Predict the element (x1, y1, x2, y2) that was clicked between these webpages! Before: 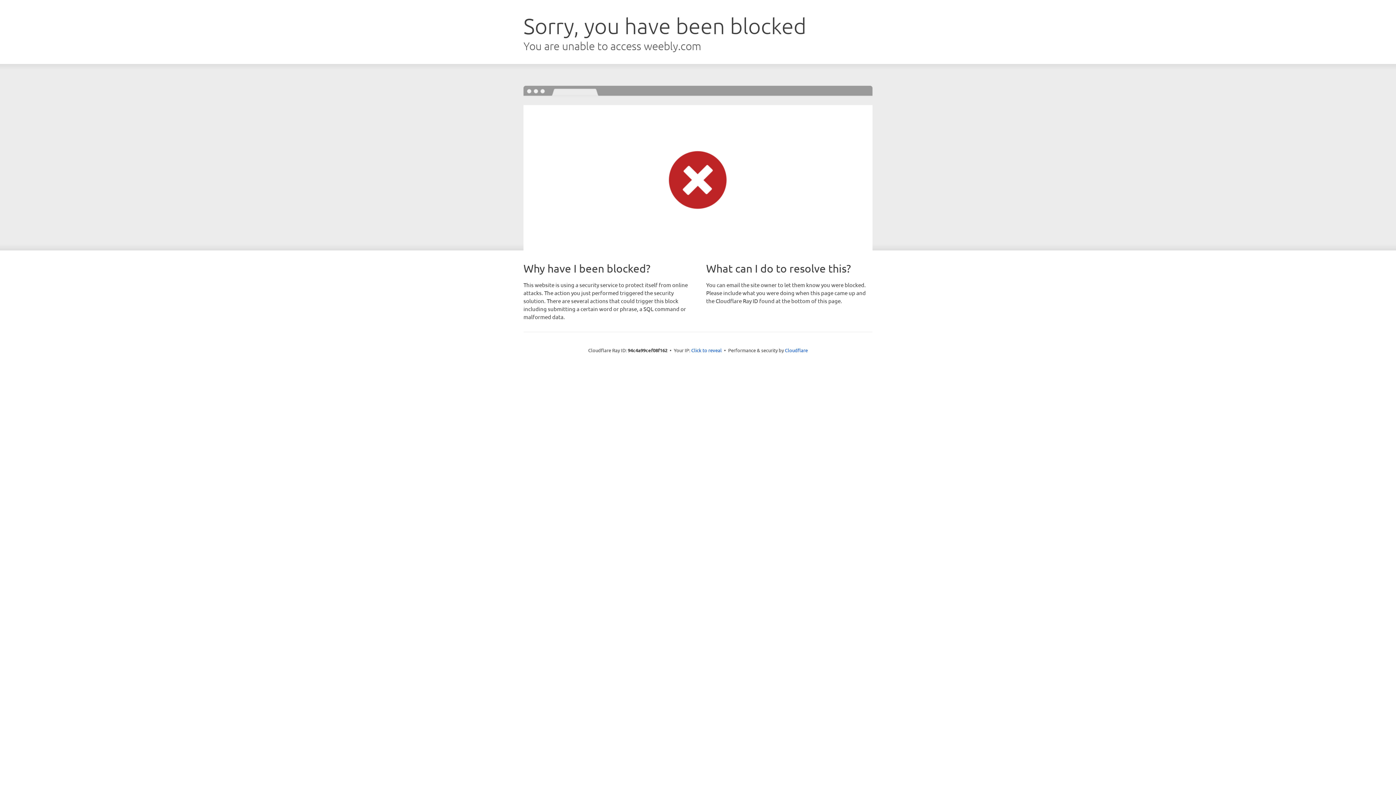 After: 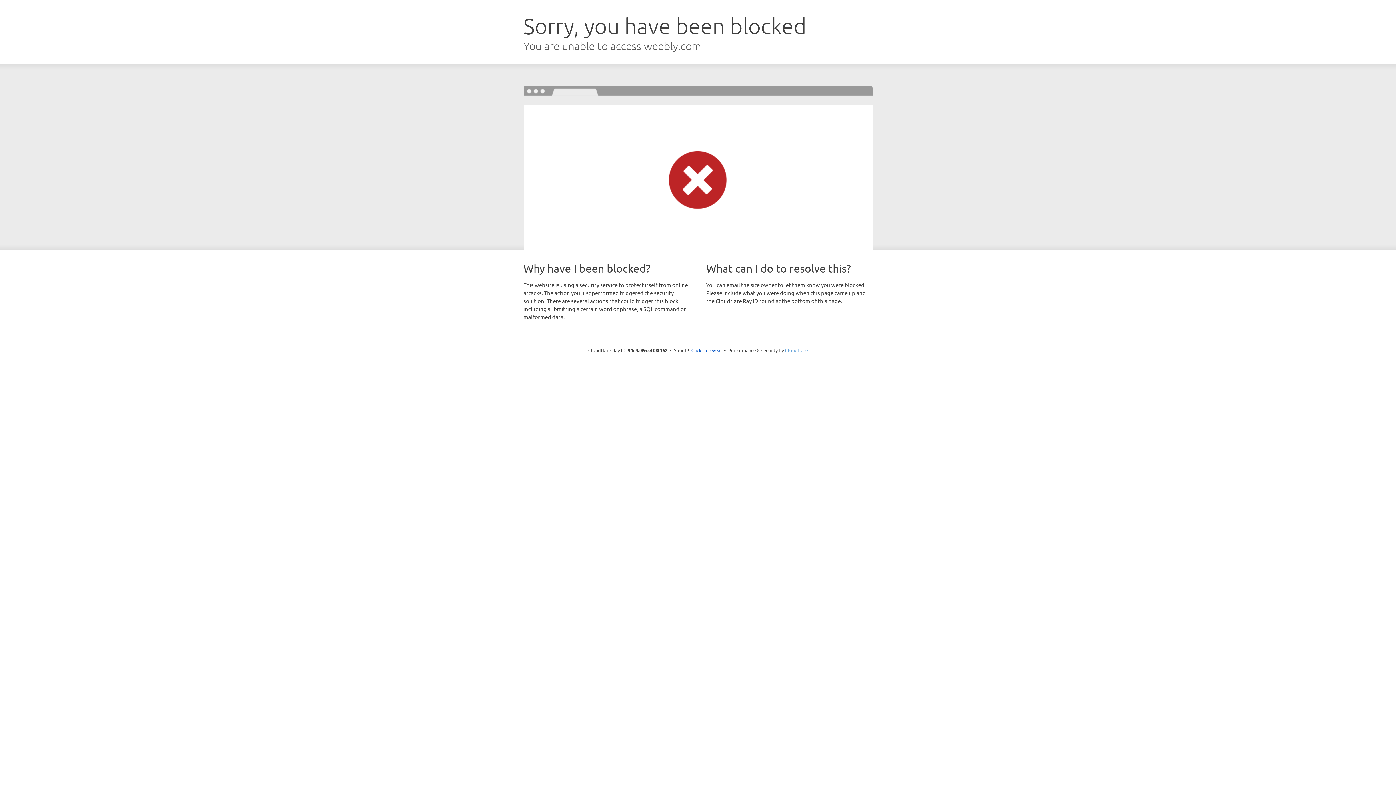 Action: label: Cloudflare bbox: (785, 347, 808, 353)